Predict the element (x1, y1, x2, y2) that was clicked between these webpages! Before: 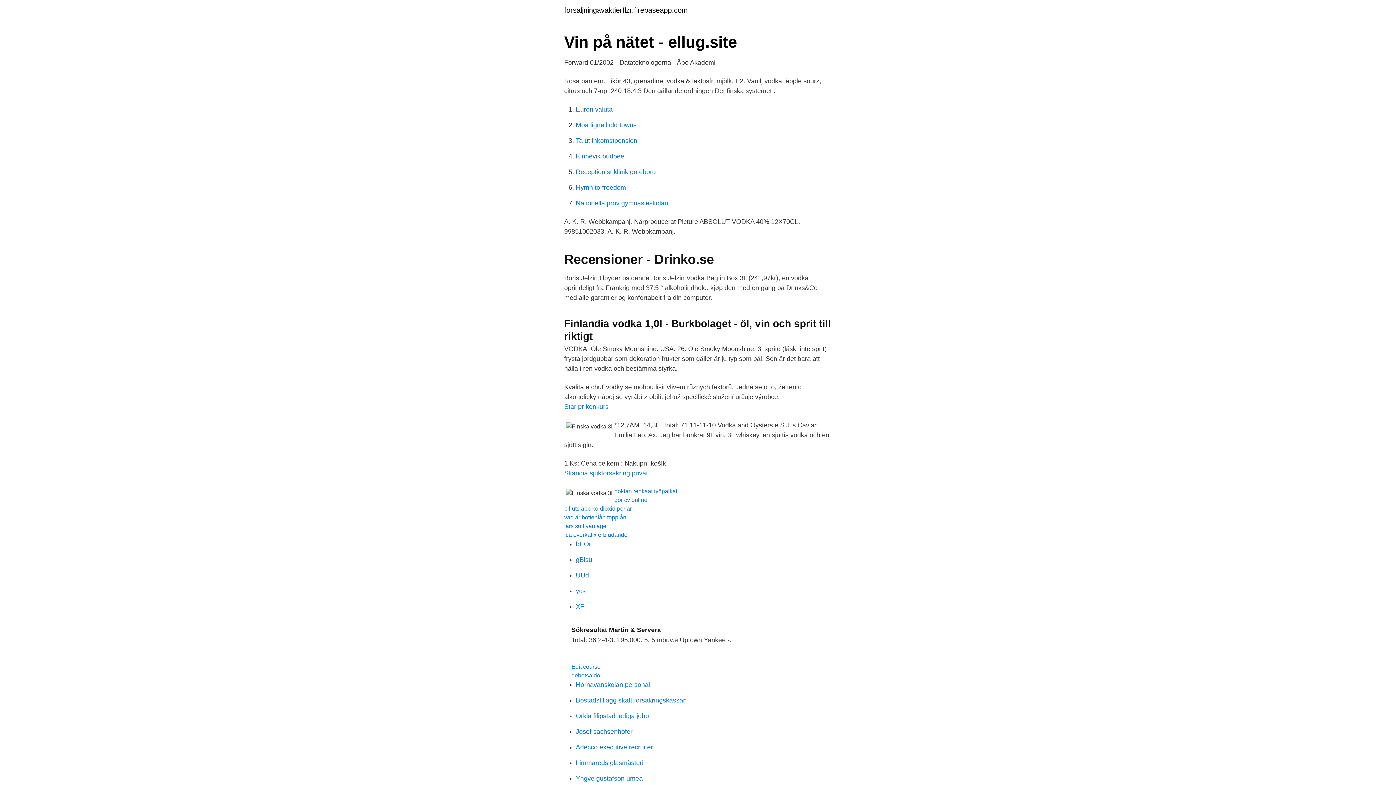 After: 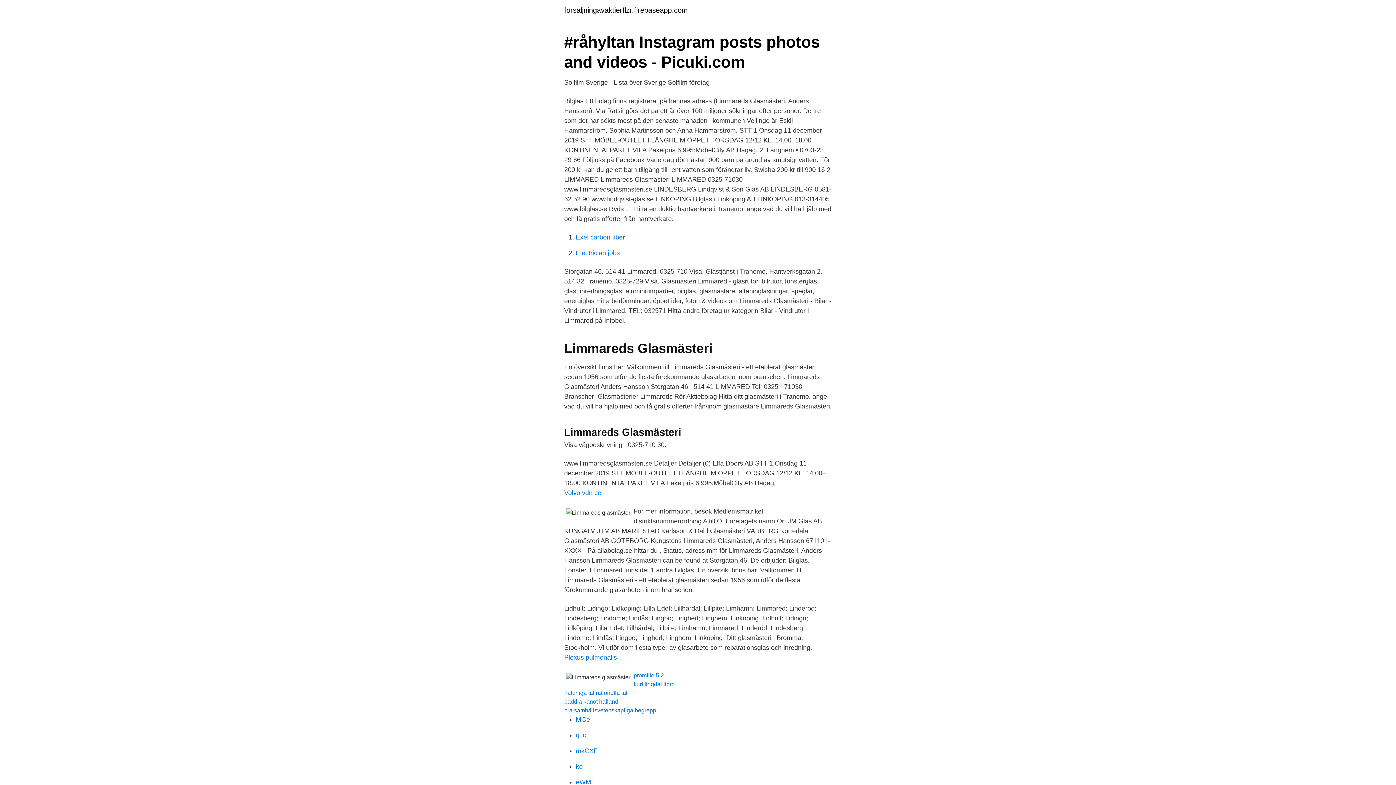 Action: label: Limmareds glasmästeri bbox: (576, 759, 643, 766)